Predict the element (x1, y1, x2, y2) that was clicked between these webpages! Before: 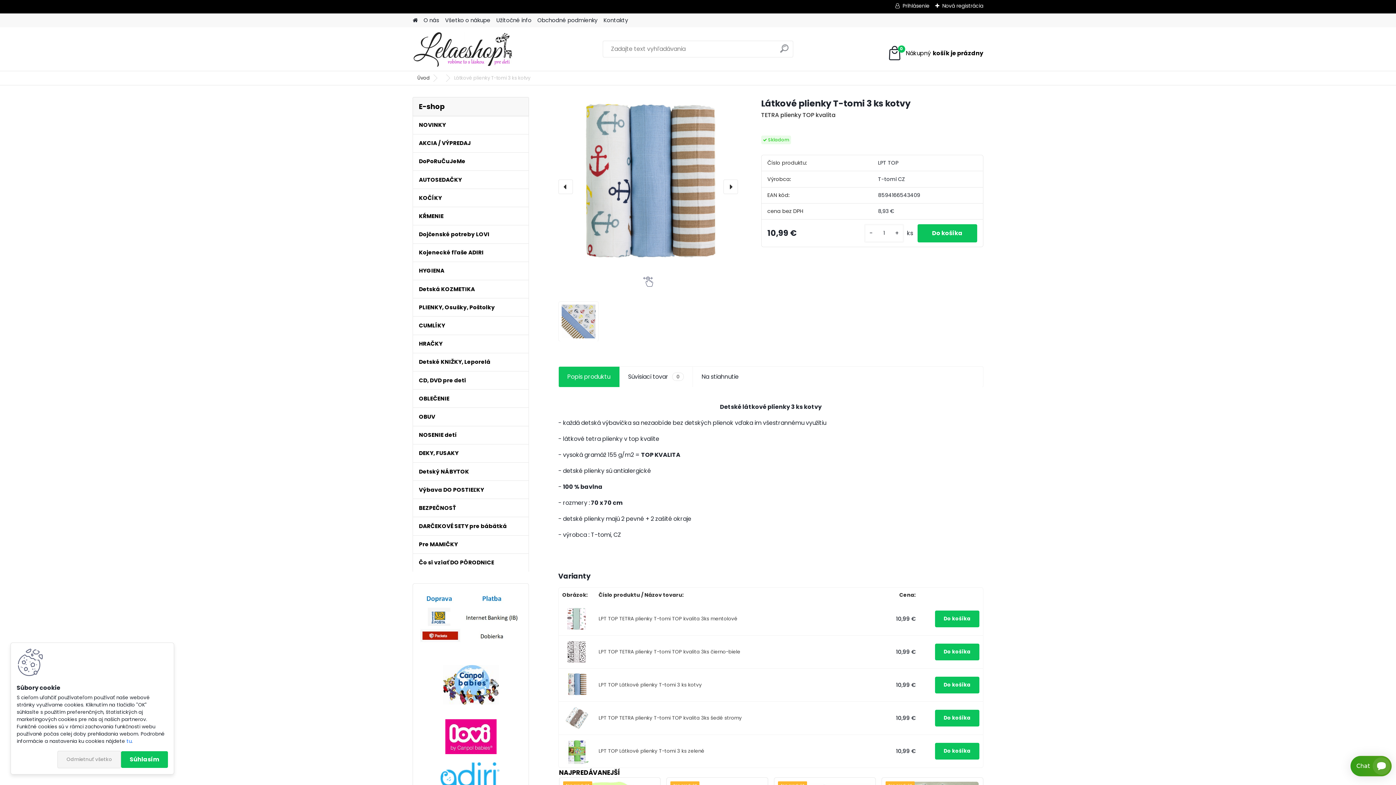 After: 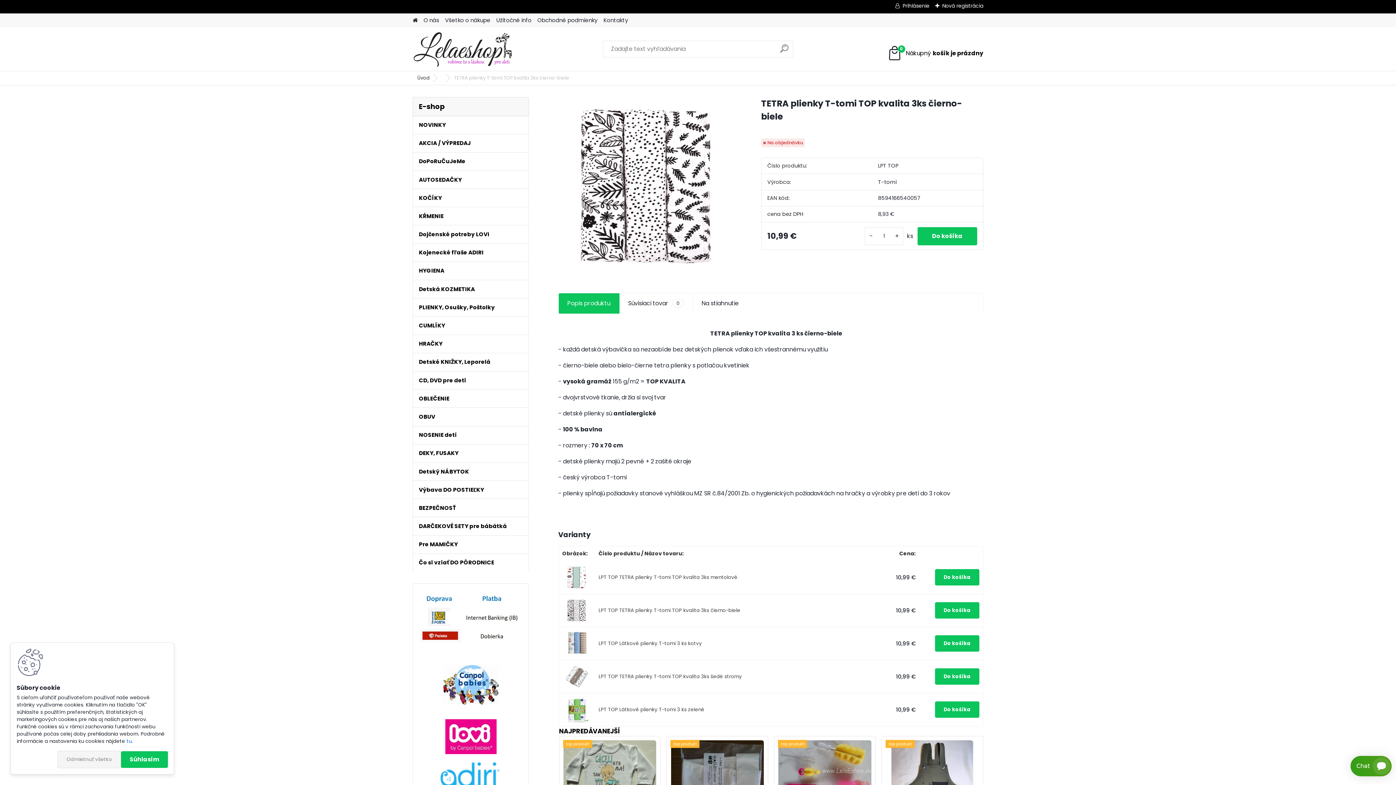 Action: bbox: (564, 639, 589, 647)